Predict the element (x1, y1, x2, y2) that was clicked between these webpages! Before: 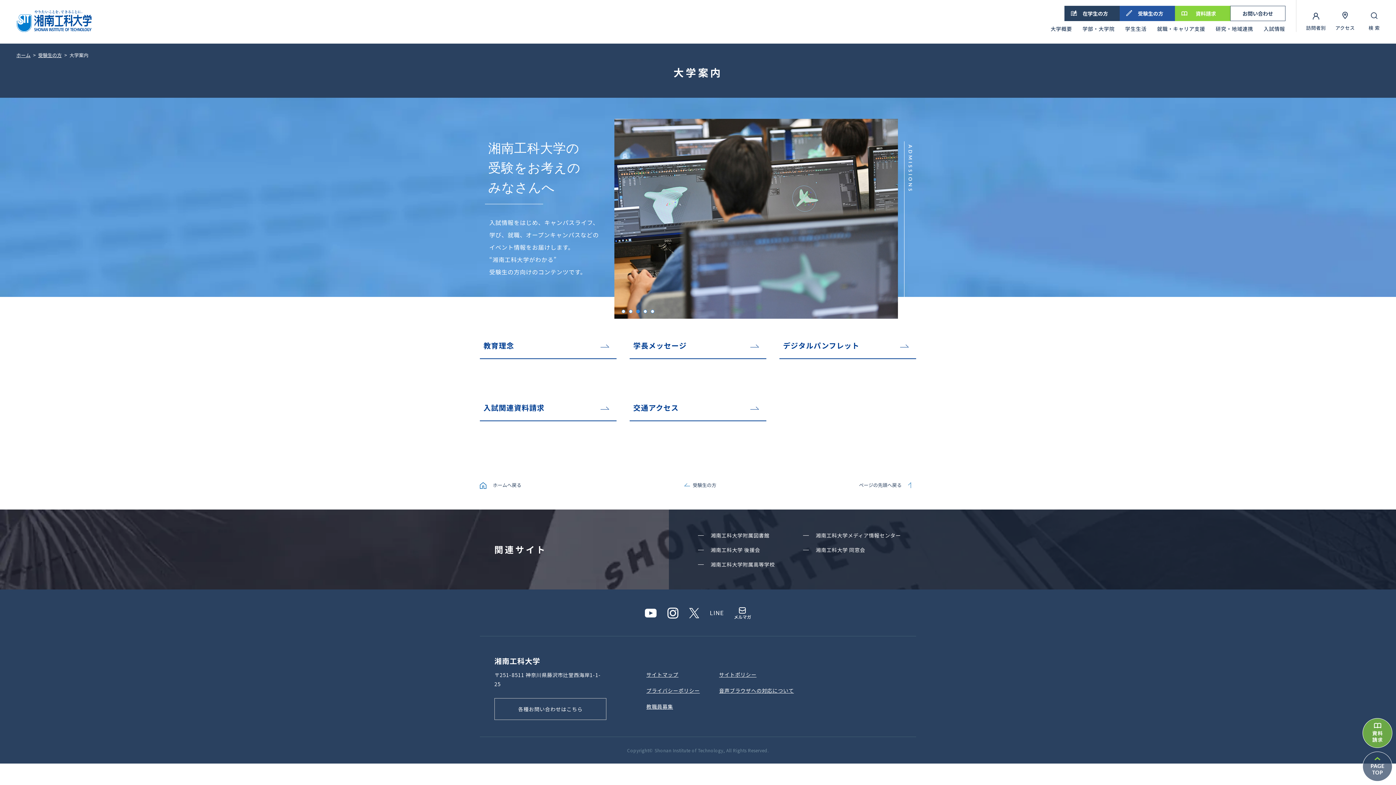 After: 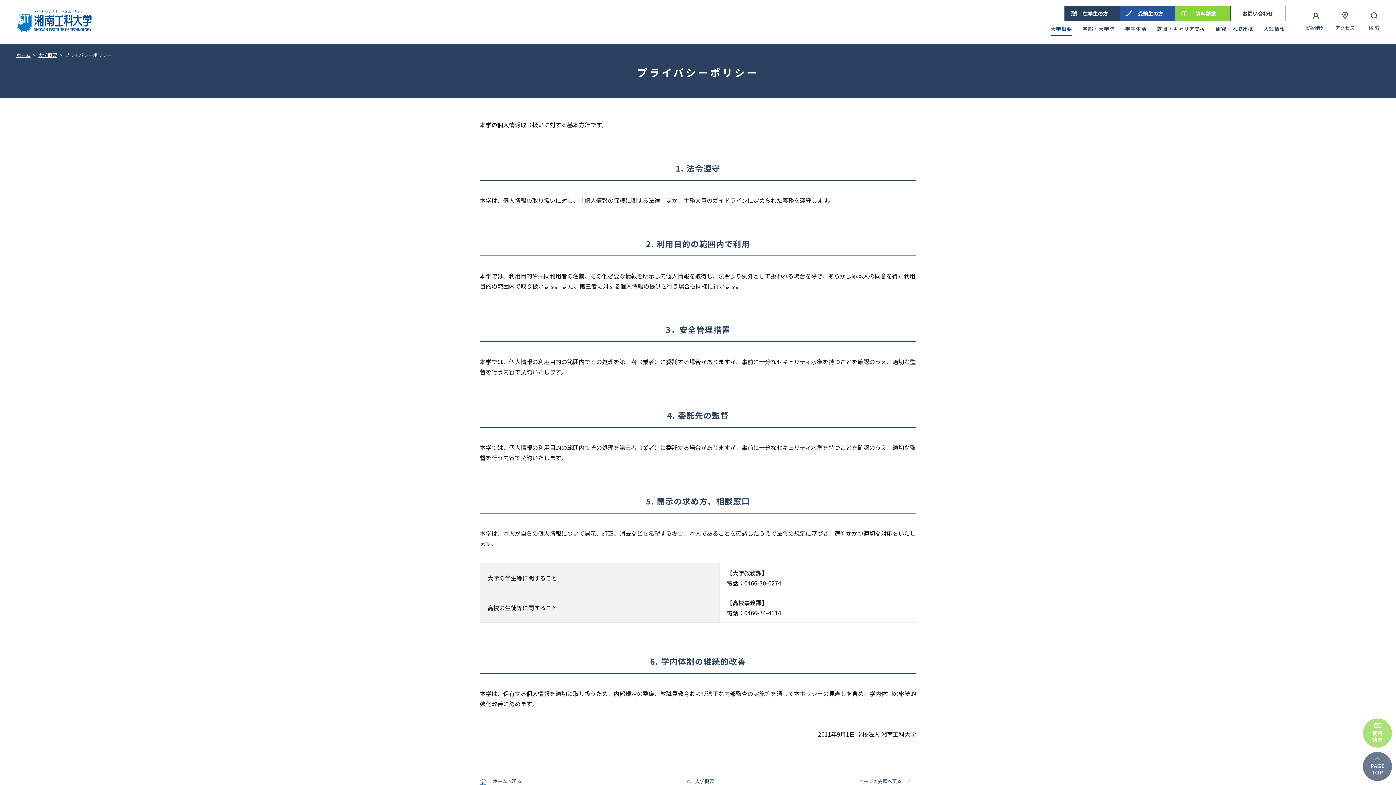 Action: bbox: (646, 687, 700, 694) label: プライバシーポリシー